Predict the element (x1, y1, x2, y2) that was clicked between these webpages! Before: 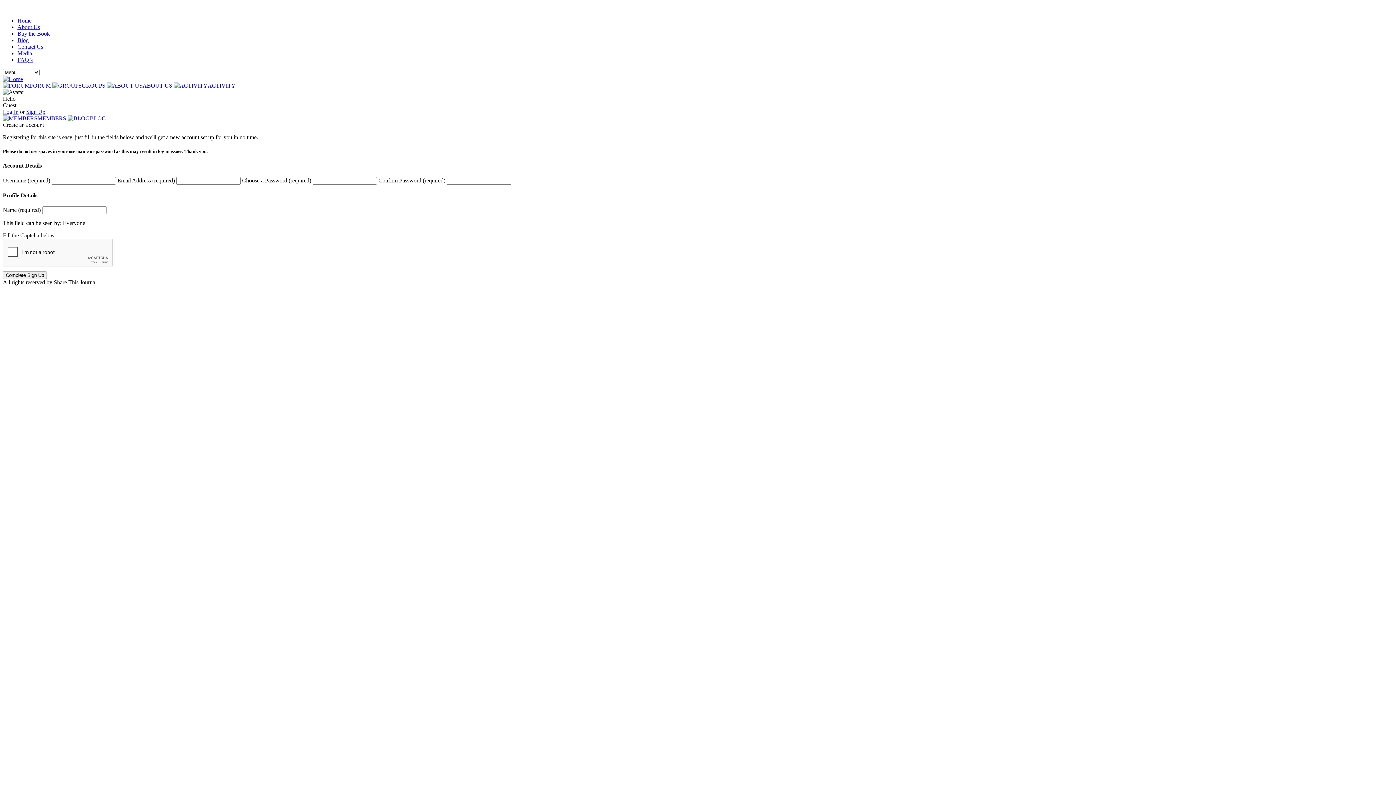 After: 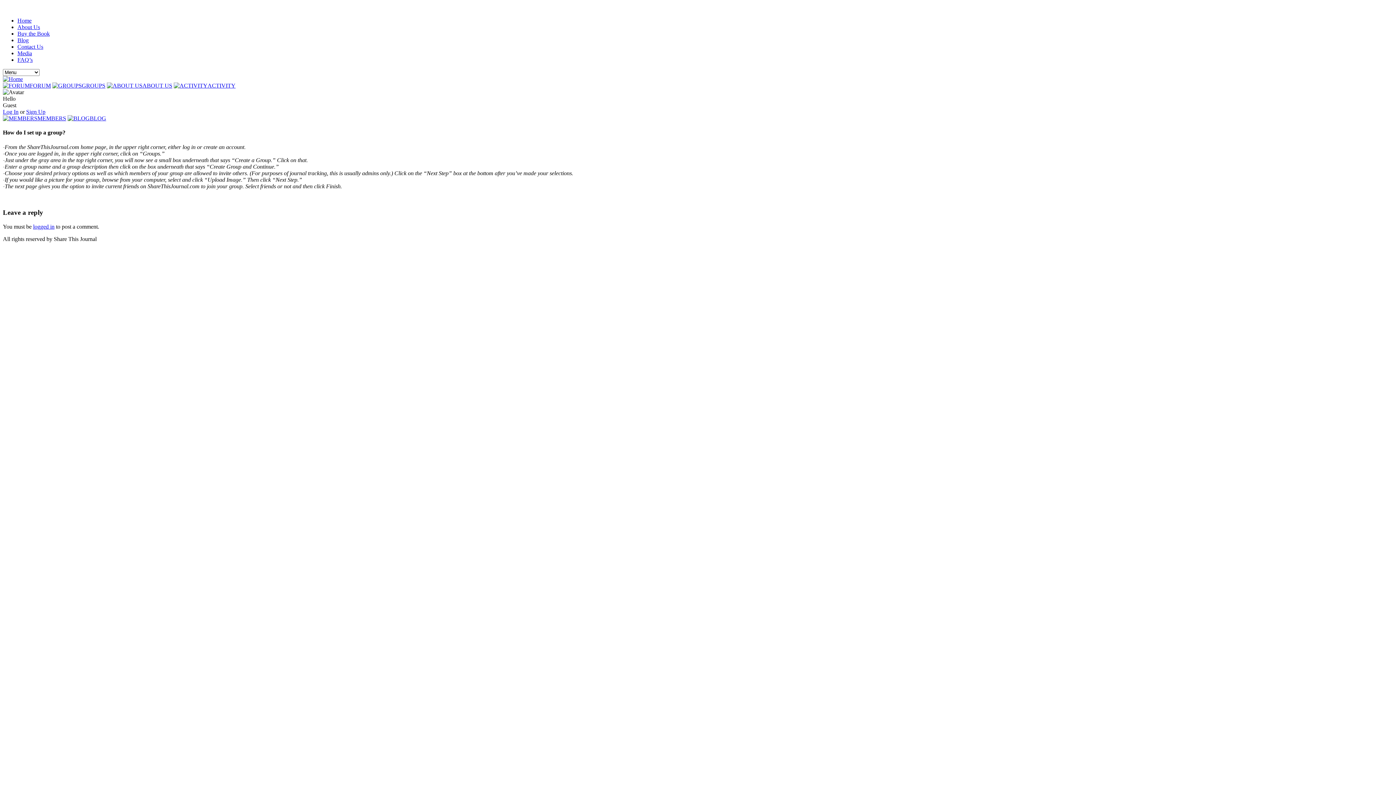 Action: label: FAQ’s bbox: (17, 56, 32, 62)